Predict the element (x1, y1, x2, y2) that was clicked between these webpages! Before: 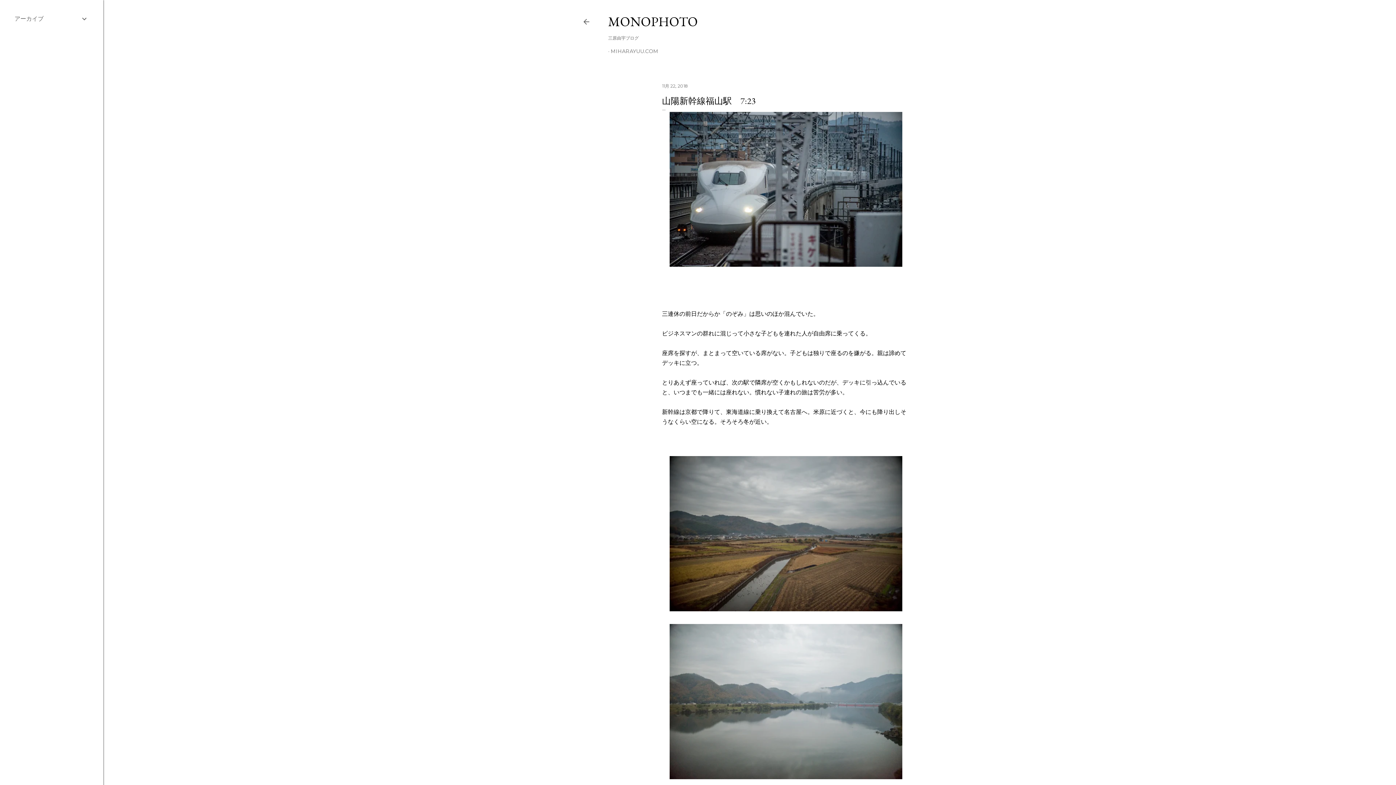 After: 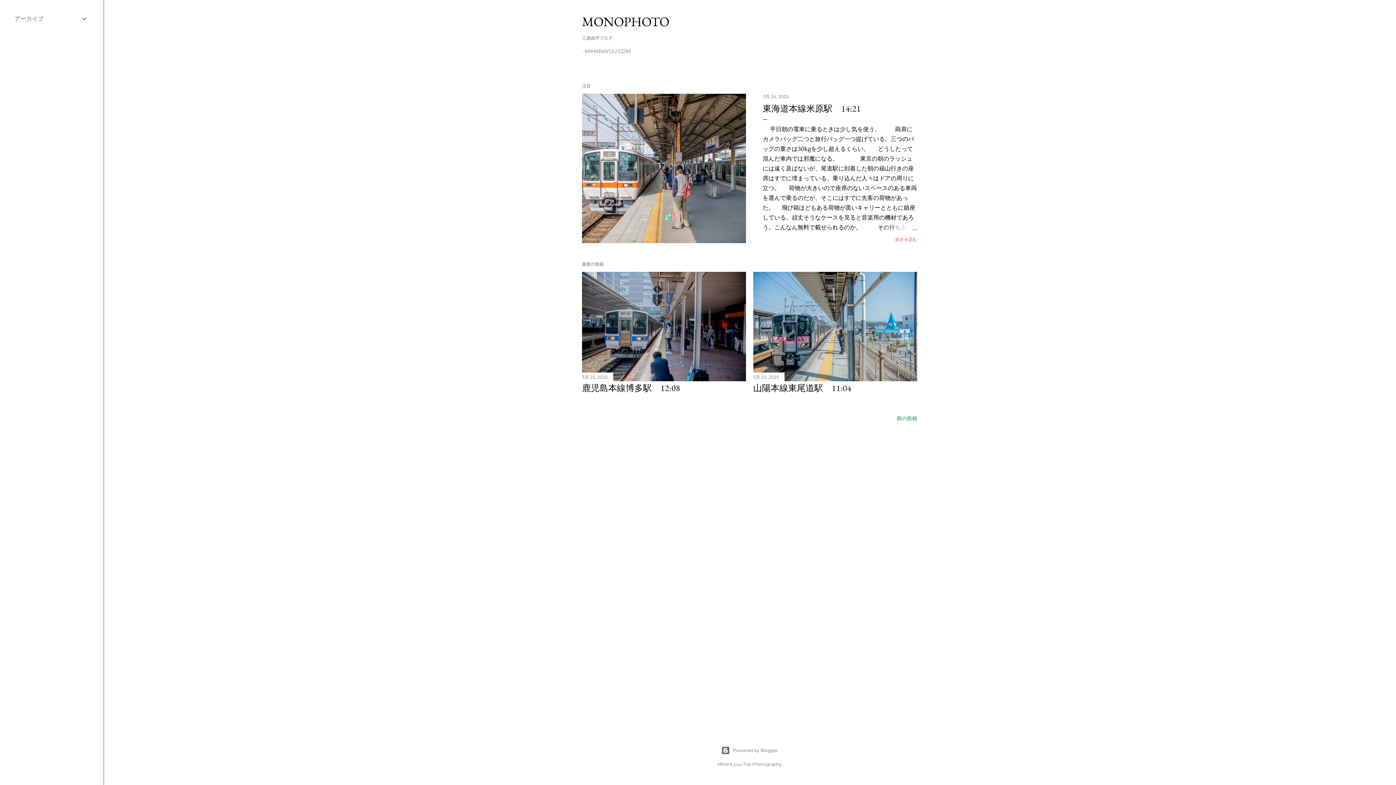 Action: bbox: (582, 22, 590, 27)